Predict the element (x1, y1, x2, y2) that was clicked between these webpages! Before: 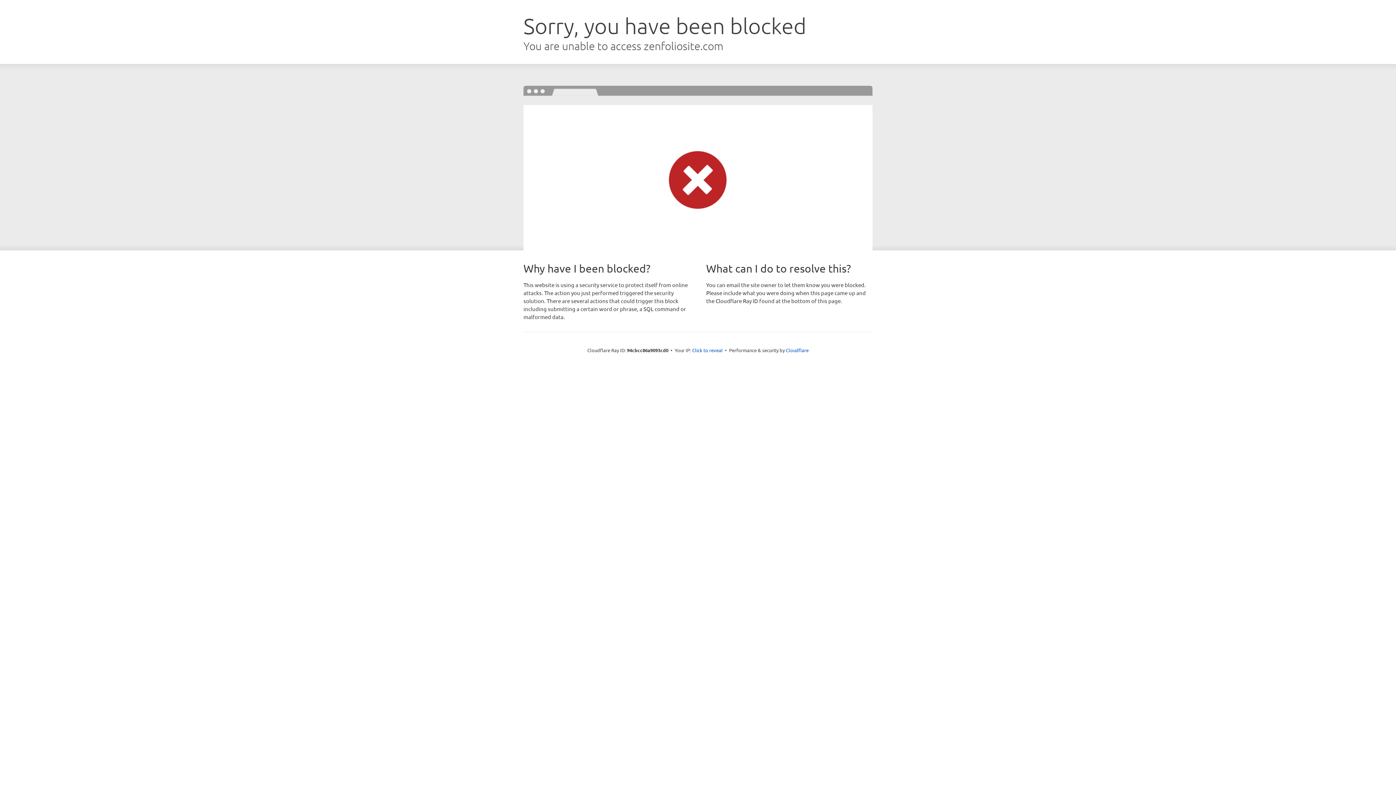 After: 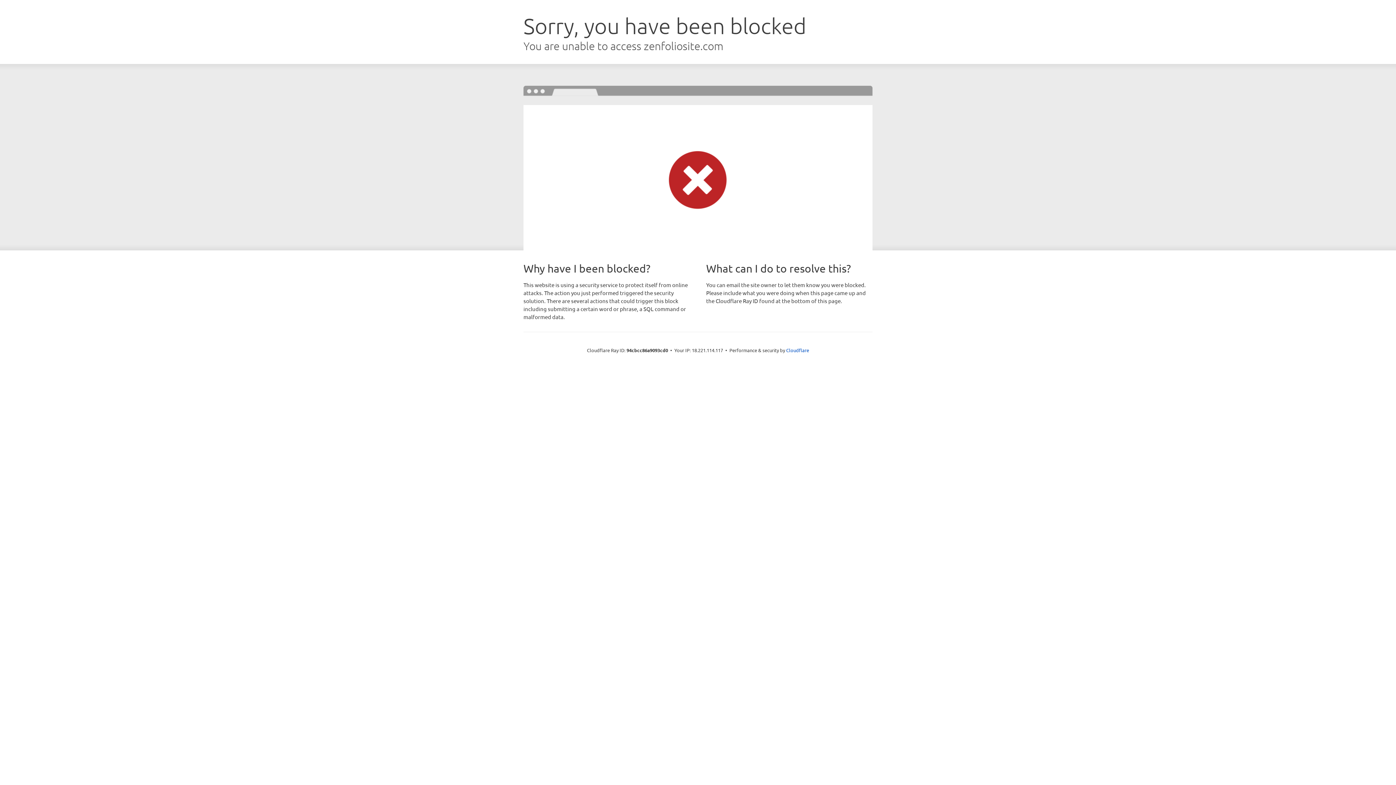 Action: bbox: (692, 346, 722, 353) label: Click to reveal